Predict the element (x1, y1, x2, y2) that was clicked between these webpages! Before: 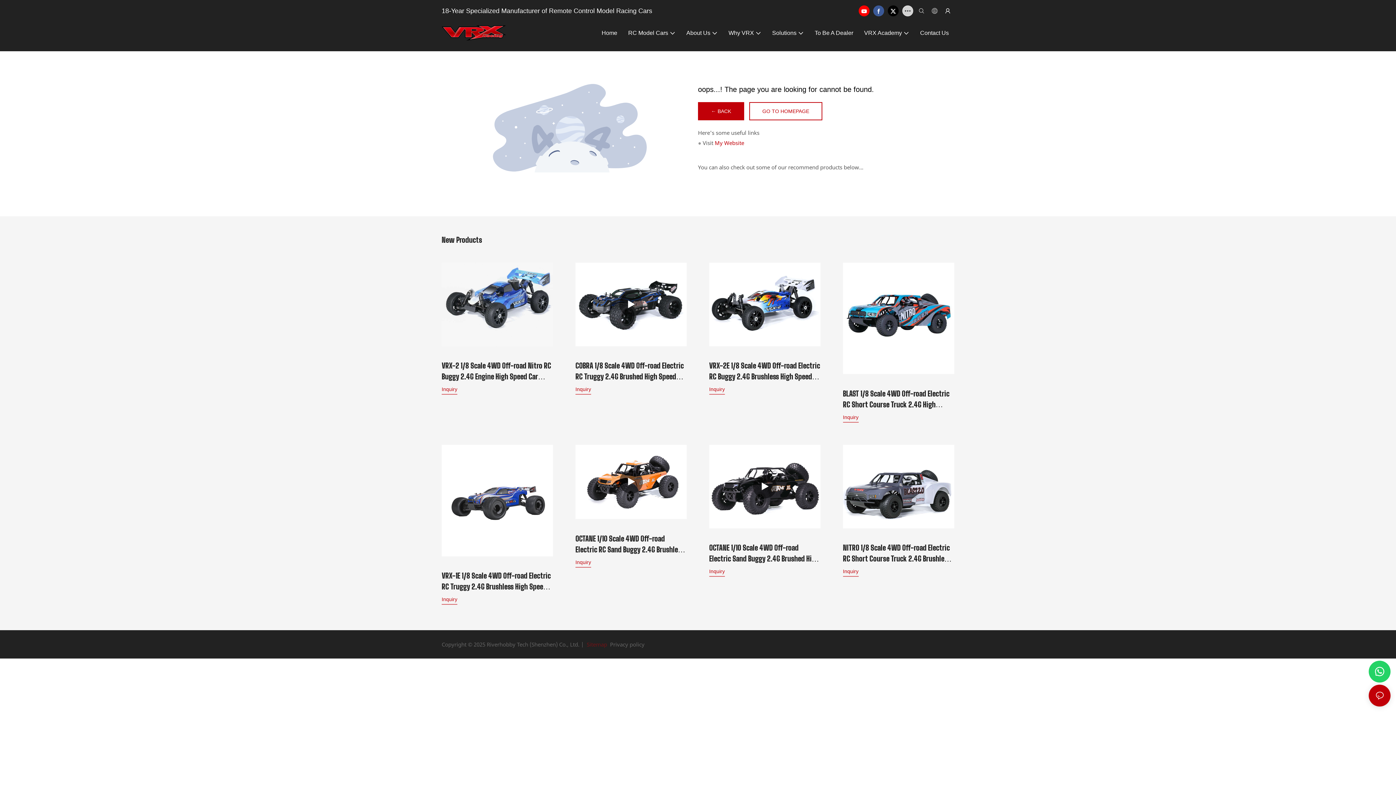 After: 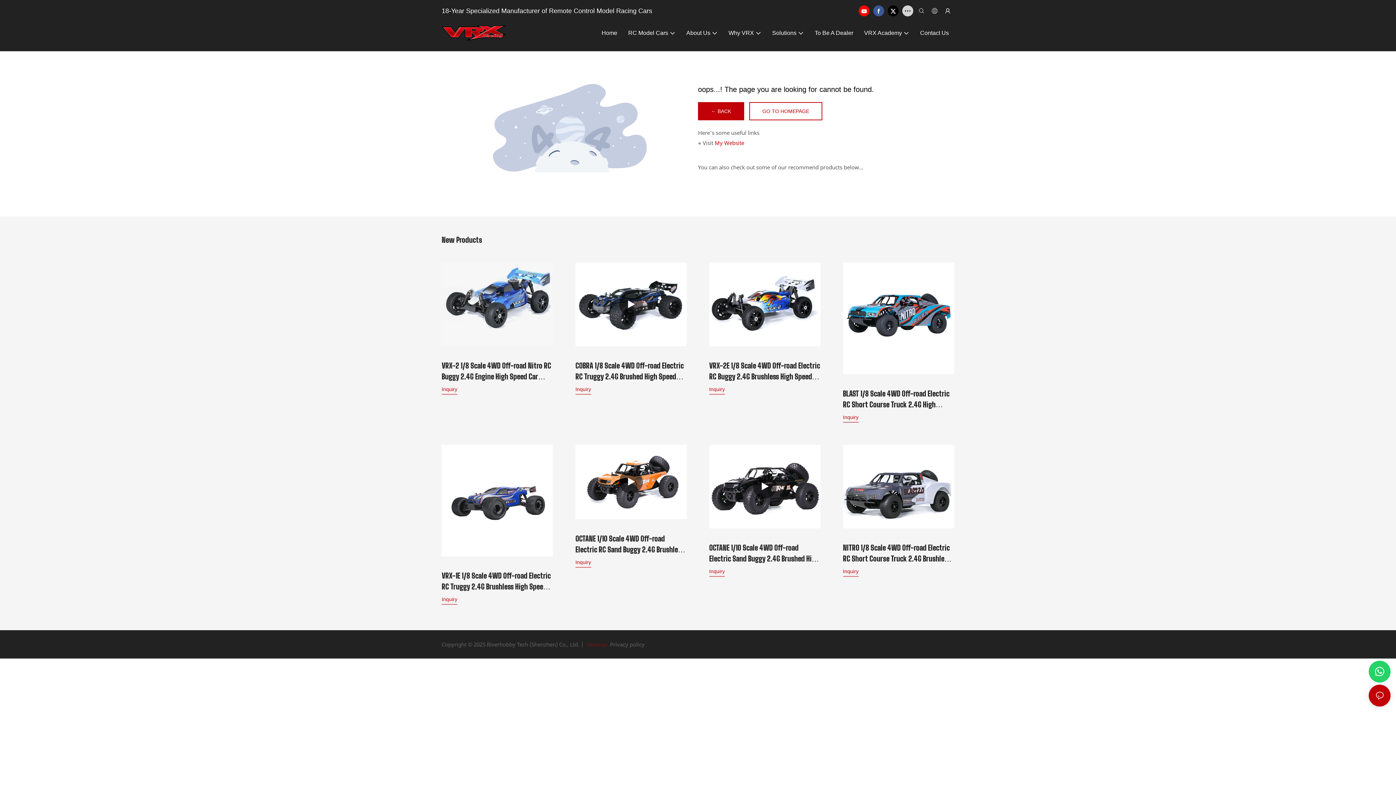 Action: bbox: (857, 3, 871, 18)